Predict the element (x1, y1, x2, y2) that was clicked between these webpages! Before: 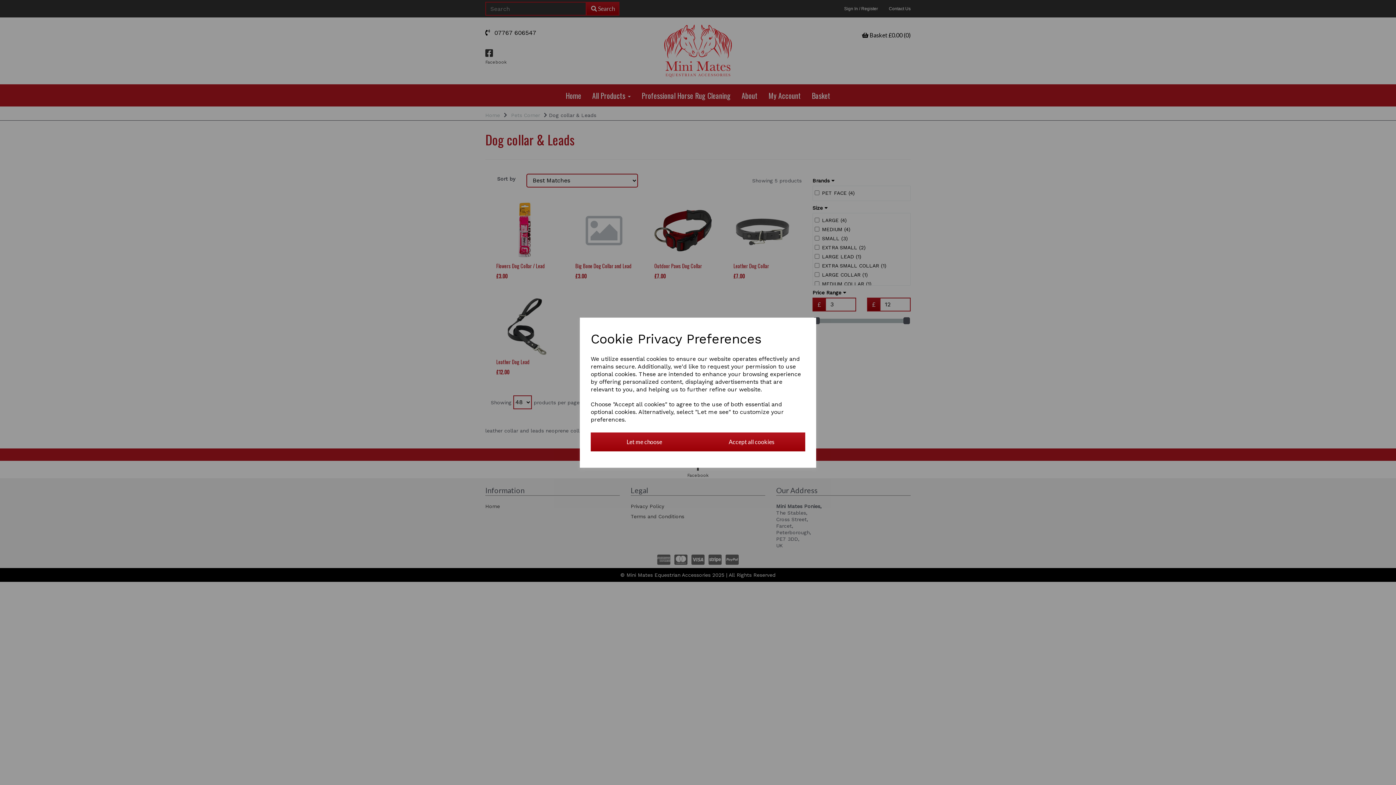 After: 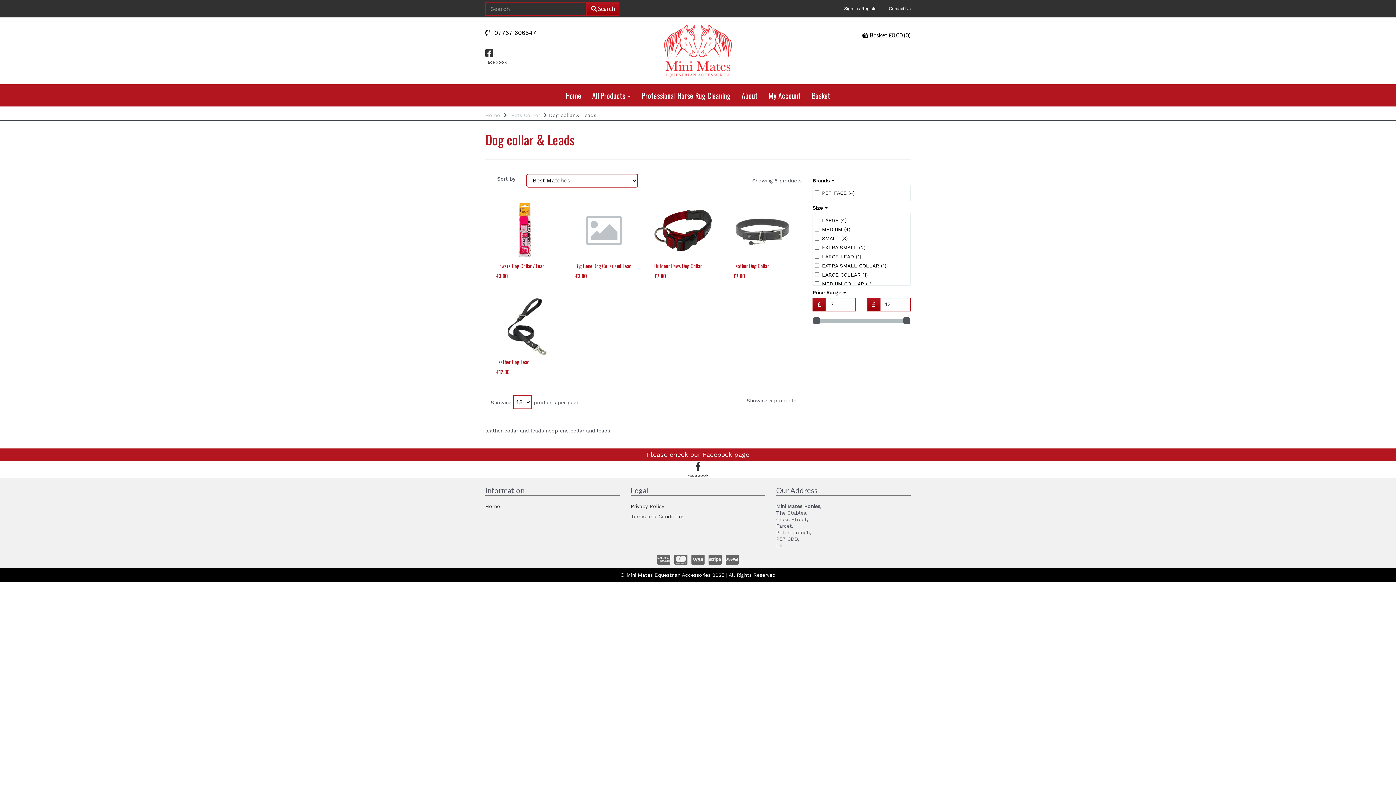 Action: bbox: (698, 432, 805, 451) label: Accept all cookies